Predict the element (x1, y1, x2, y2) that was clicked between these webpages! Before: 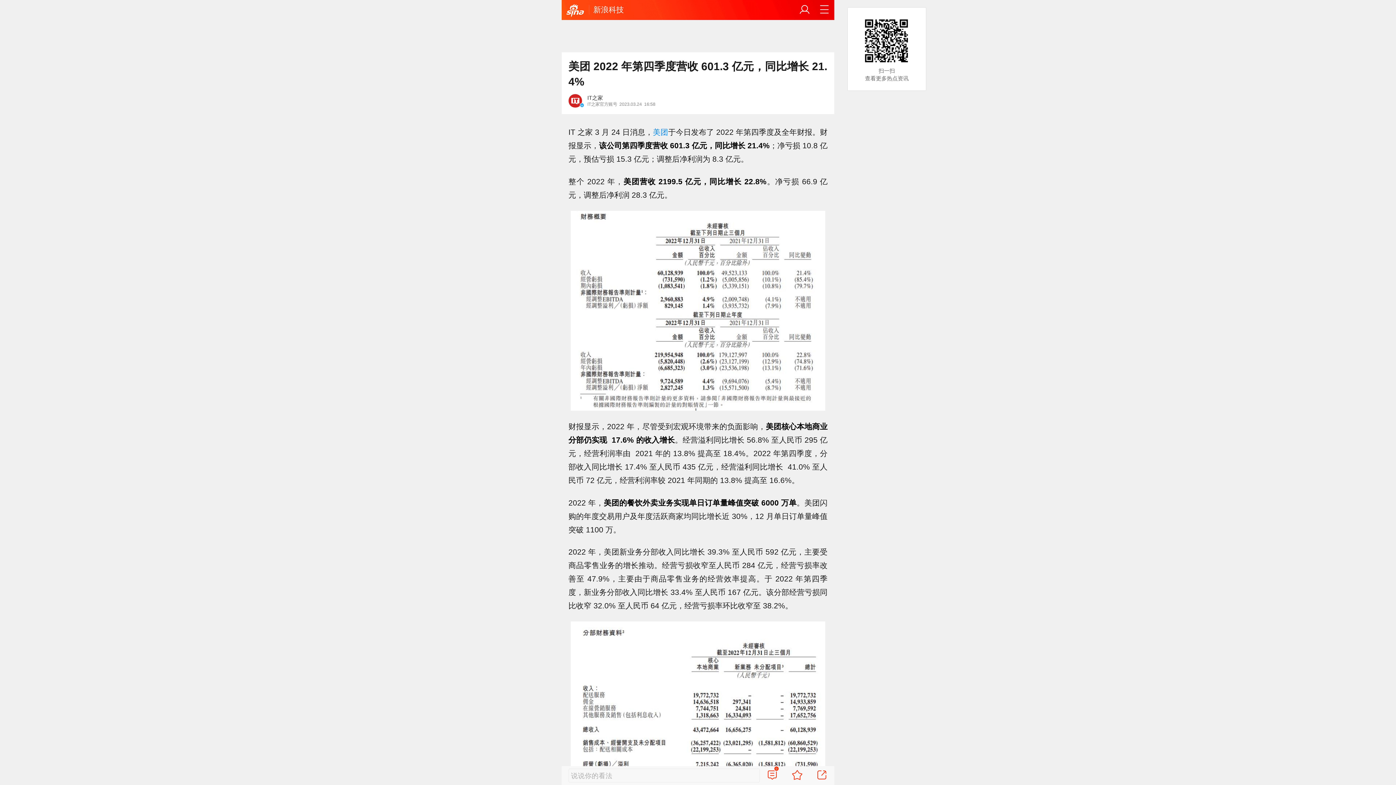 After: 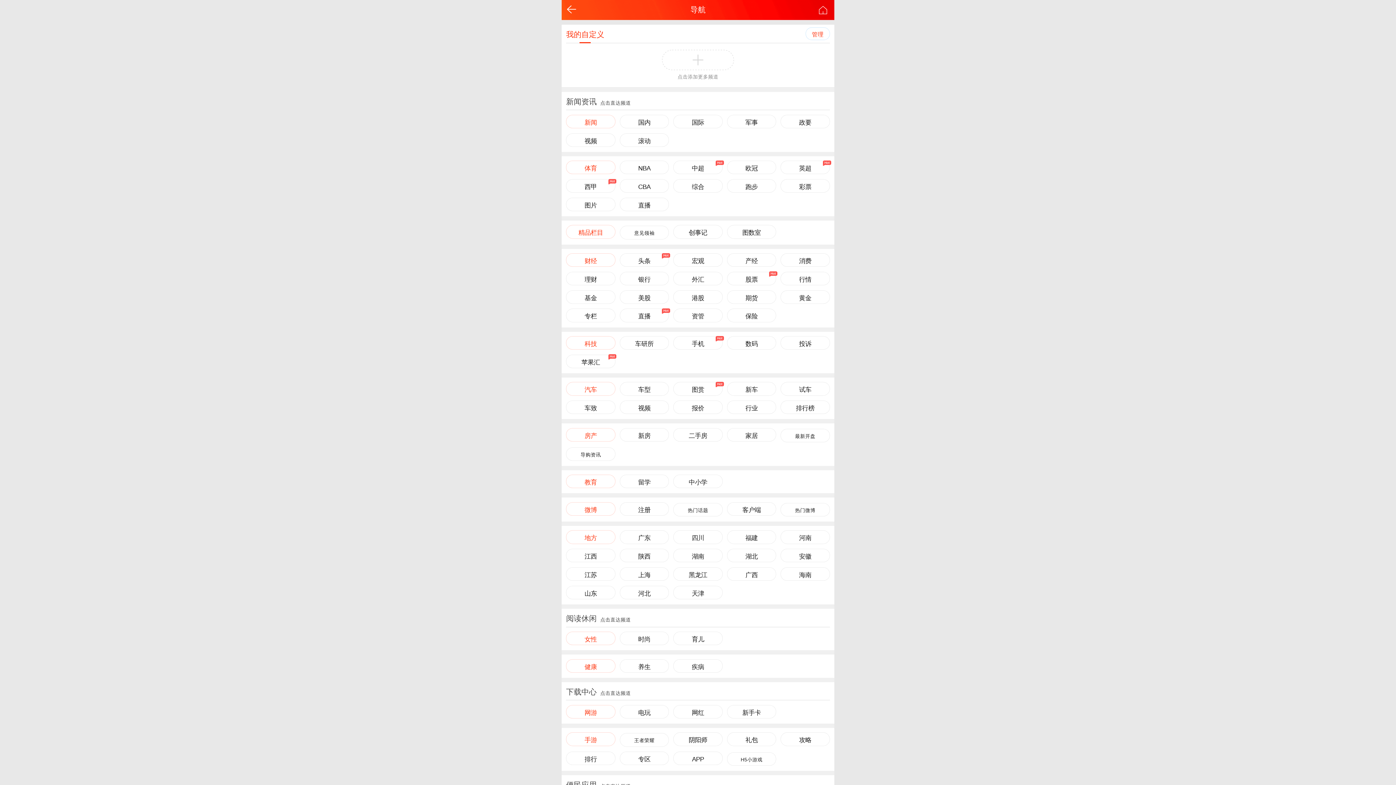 Action: bbox: (819, 4, 830, 15)